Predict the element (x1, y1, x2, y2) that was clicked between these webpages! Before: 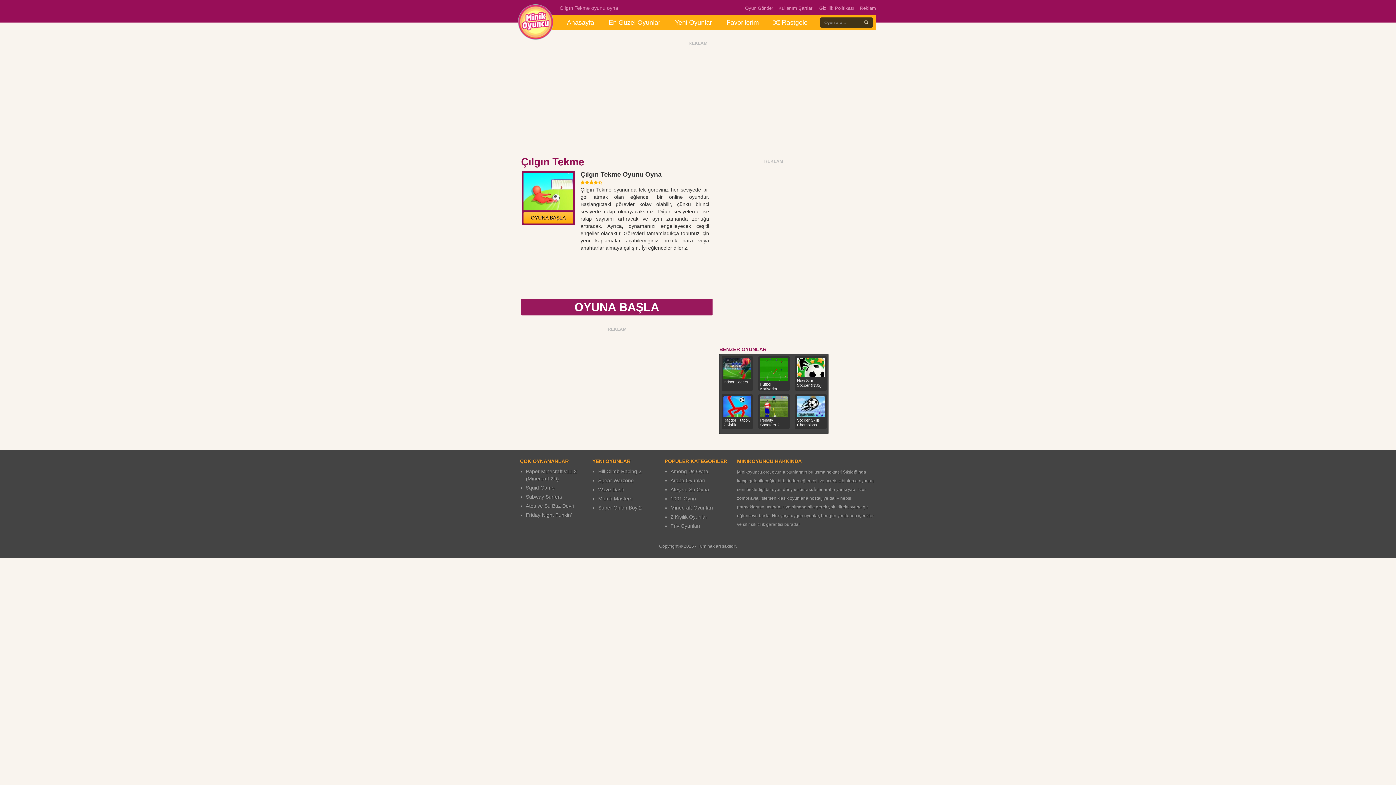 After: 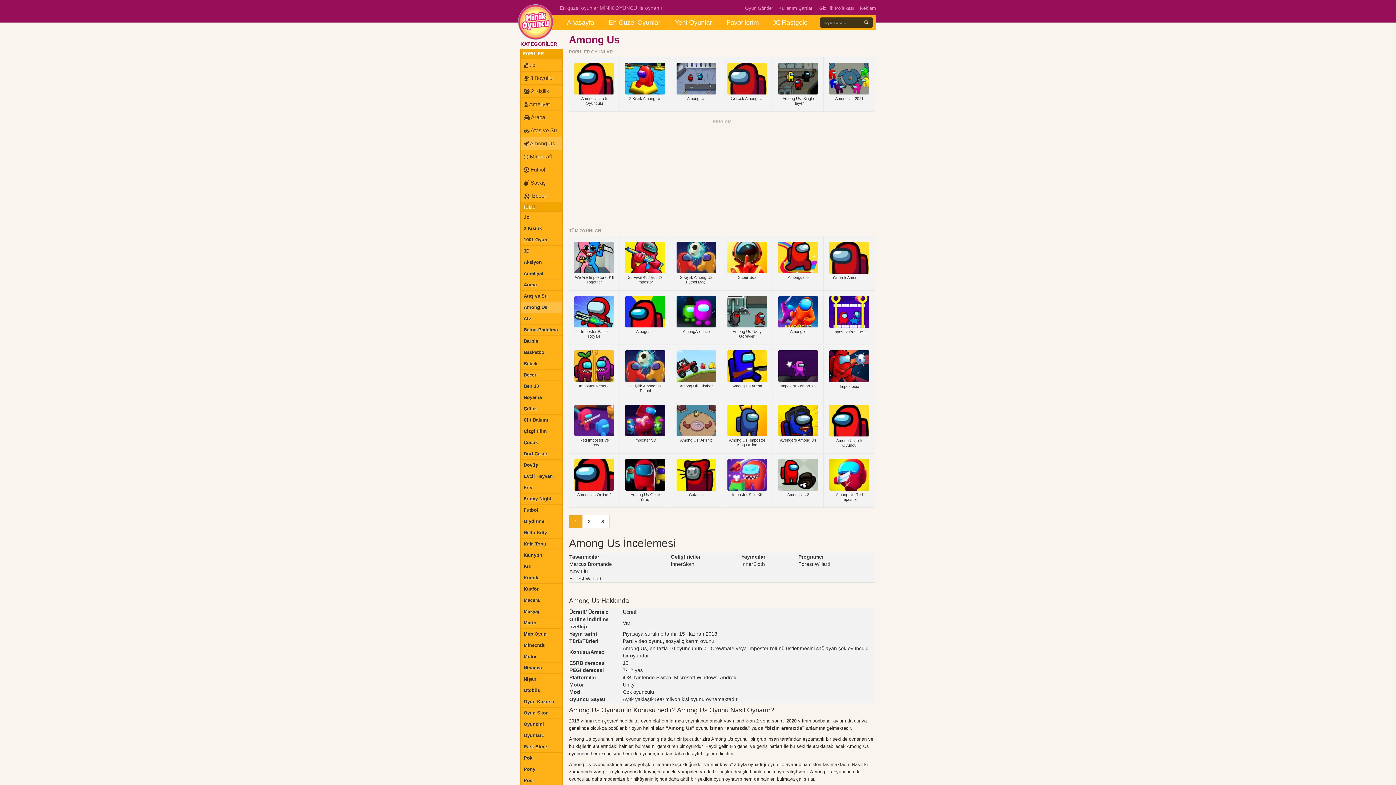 Action: bbox: (670, 468, 708, 474) label: Among Us Oyna